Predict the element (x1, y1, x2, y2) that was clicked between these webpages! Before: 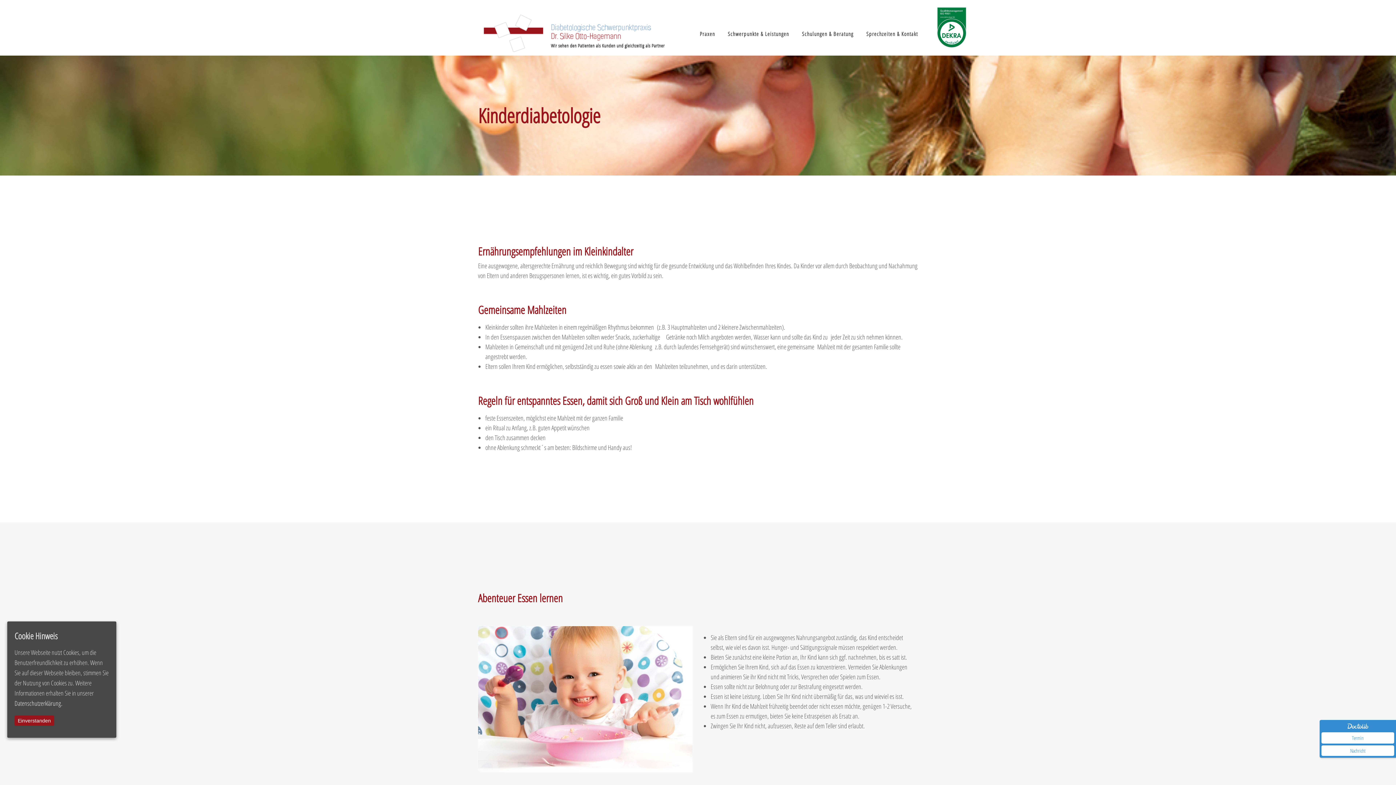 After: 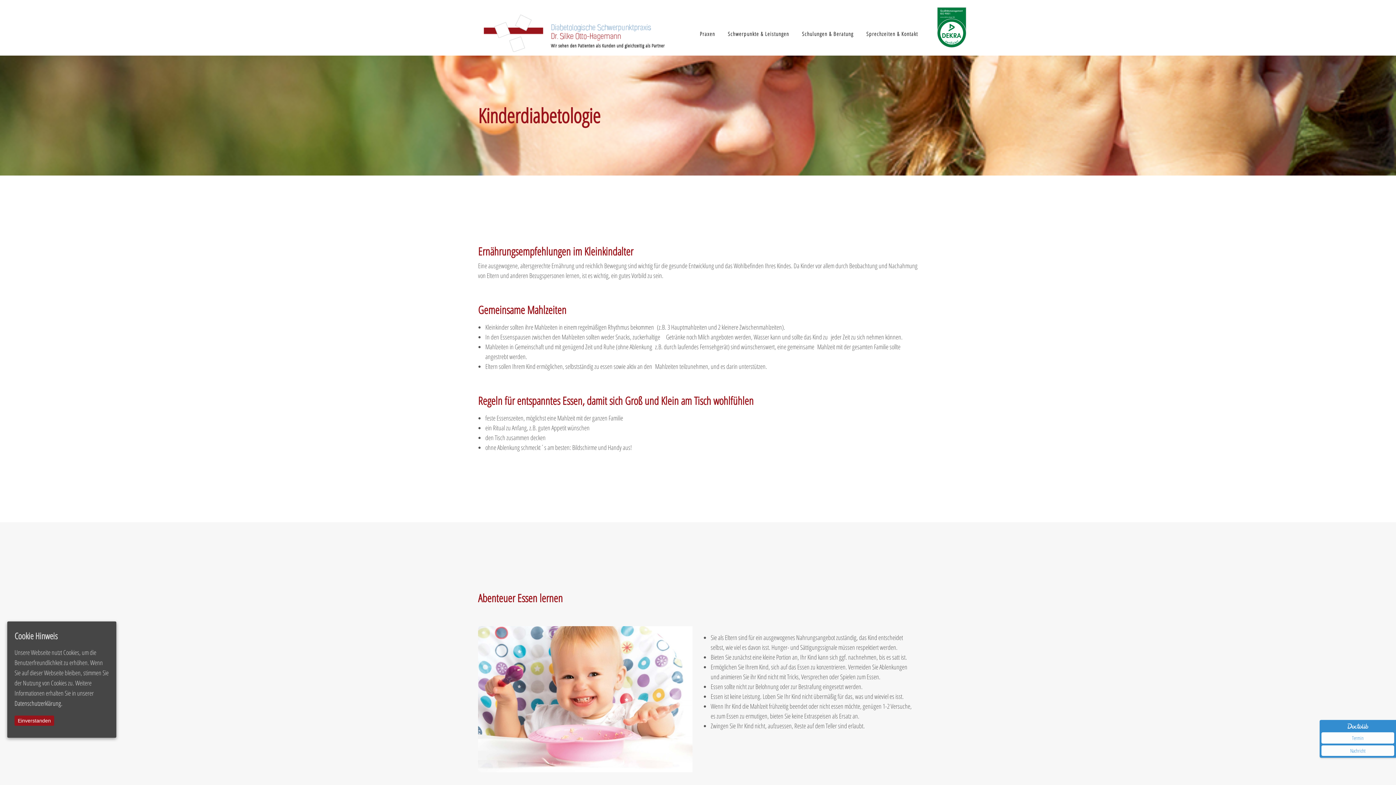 Action: label: Termin bbox: (1321, 732, 1394, 744)